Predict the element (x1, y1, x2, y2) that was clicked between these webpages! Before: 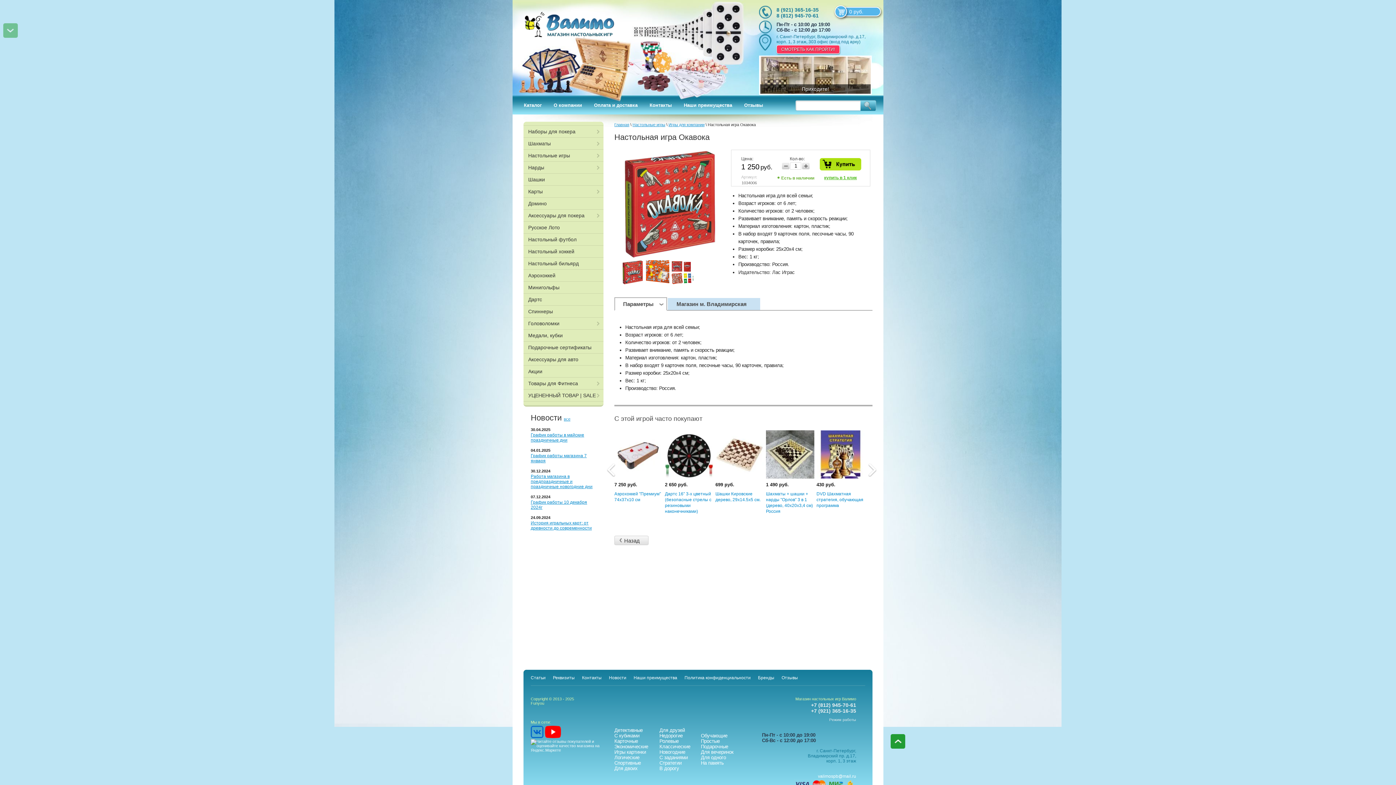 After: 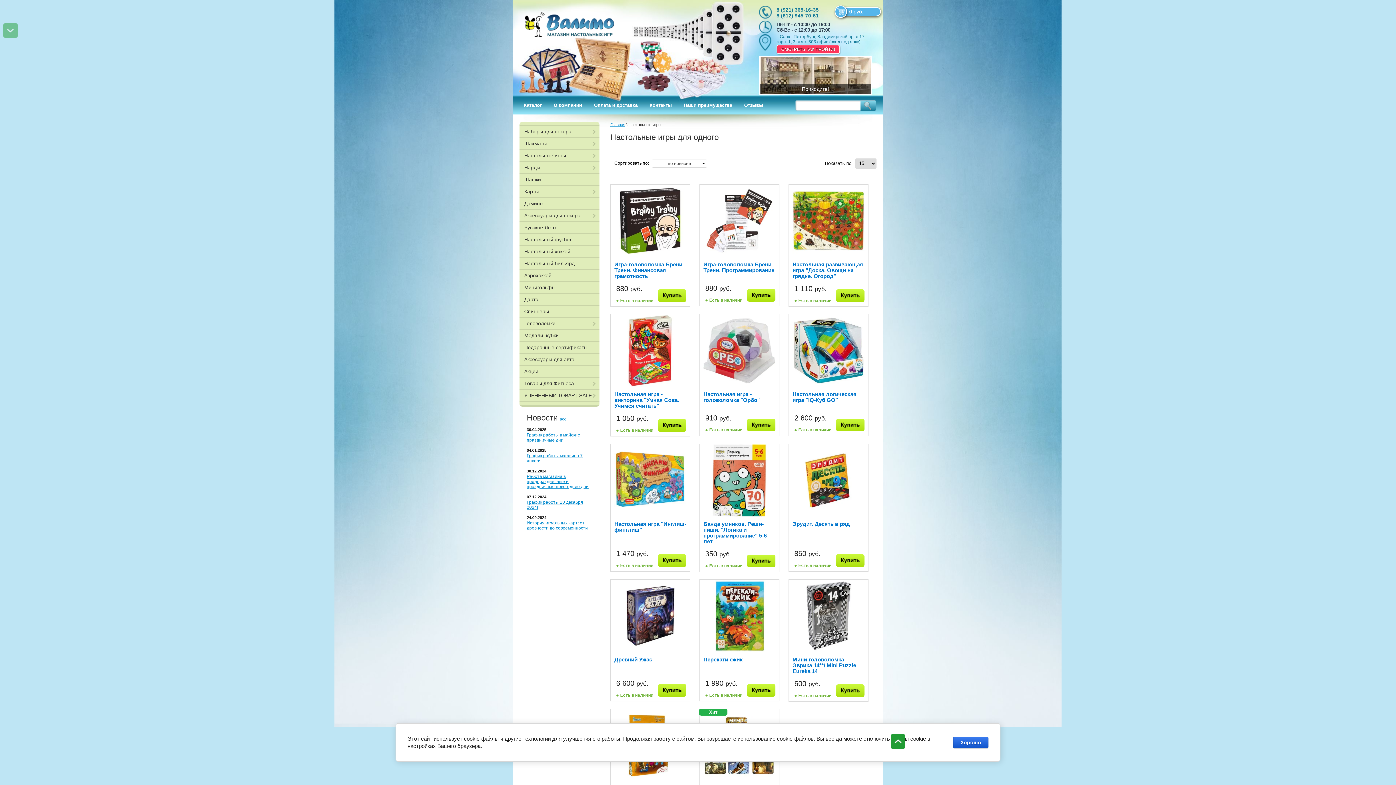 Action: label: Для одного bbox: (701, 755, 726, 760)